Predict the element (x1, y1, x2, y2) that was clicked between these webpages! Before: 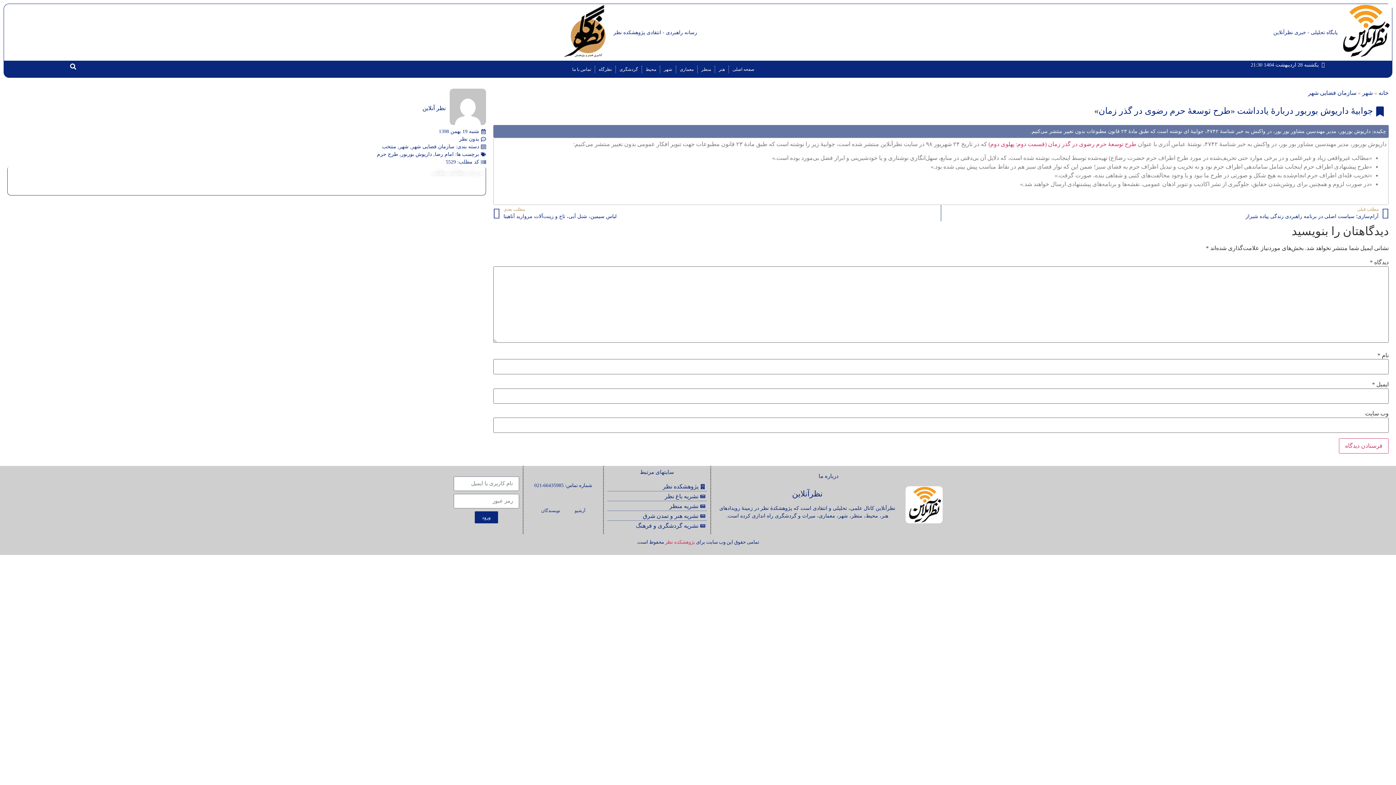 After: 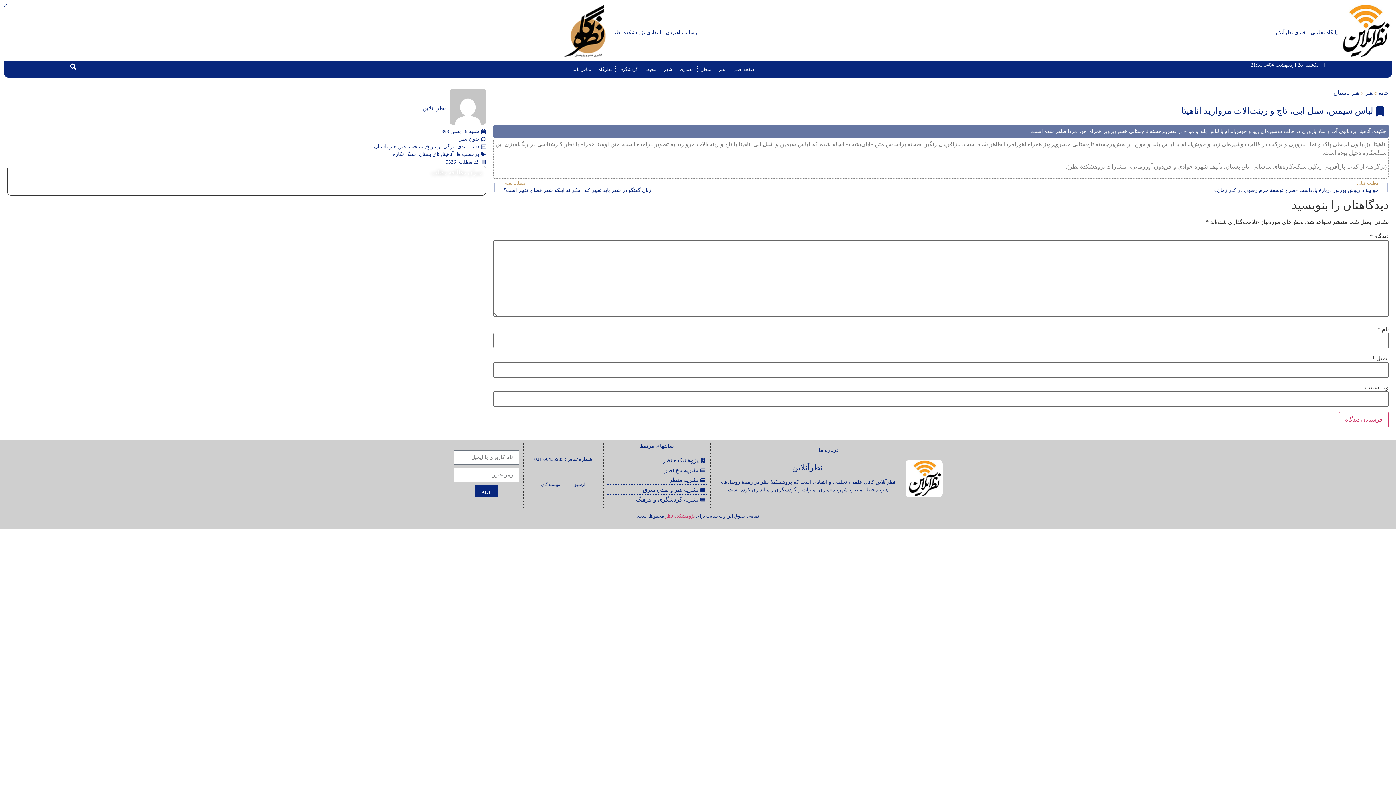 Action: label: مطلب بعدی
لباس سیمین، شنل آبی، تاج و زینت‌آلات مروارید آناهیتا
بعدی bbox: (493, 204, 941, 221)